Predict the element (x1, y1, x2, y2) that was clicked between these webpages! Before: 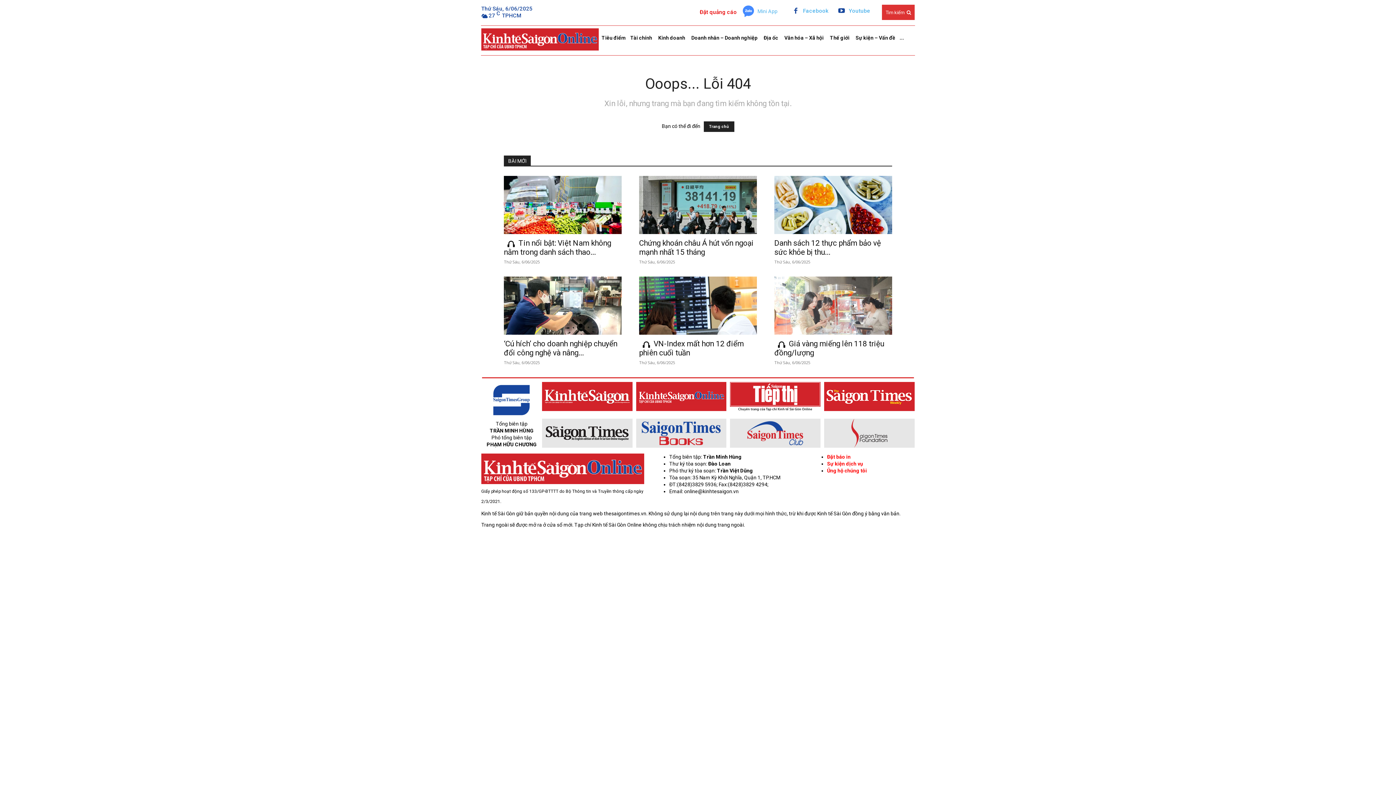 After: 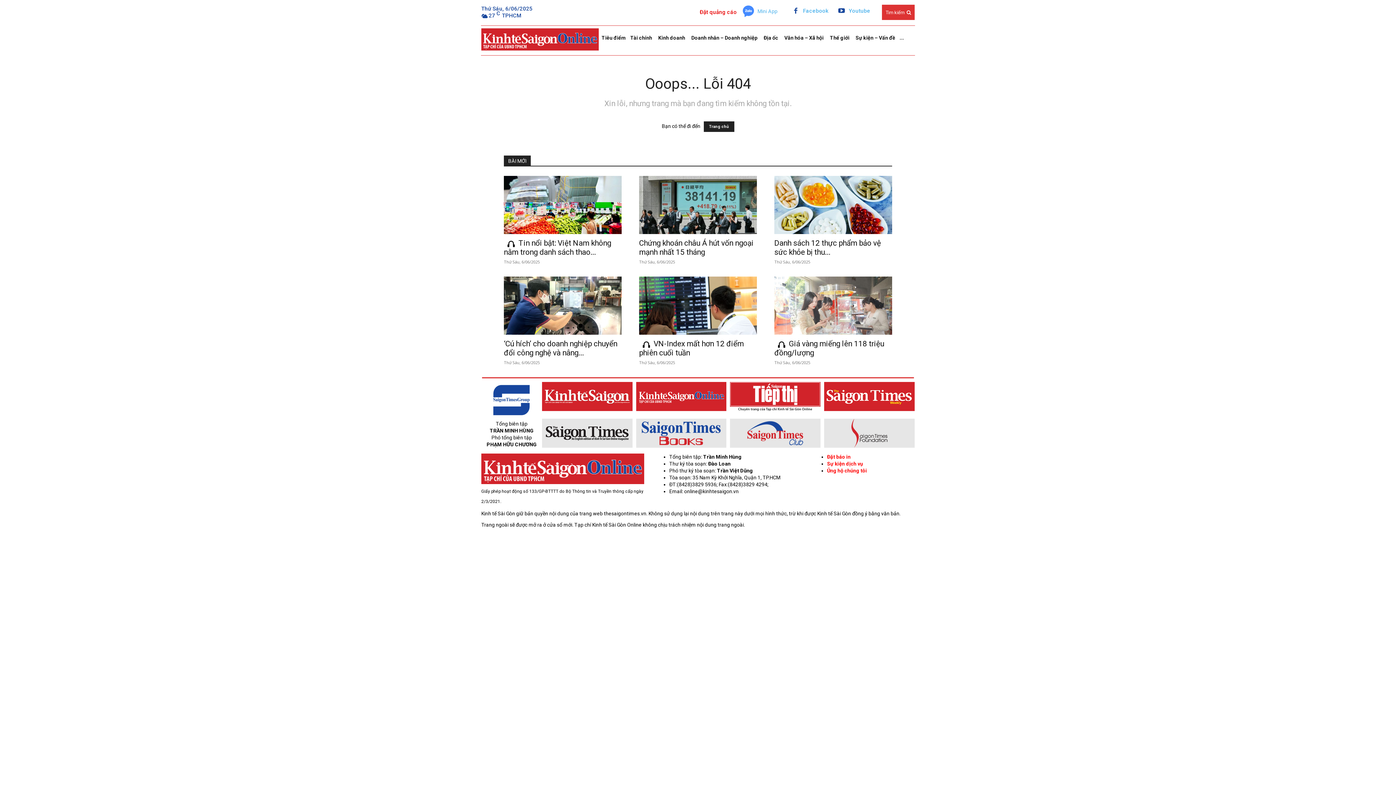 Action: bbox: (757, 7, 777, 15) label: Mini App